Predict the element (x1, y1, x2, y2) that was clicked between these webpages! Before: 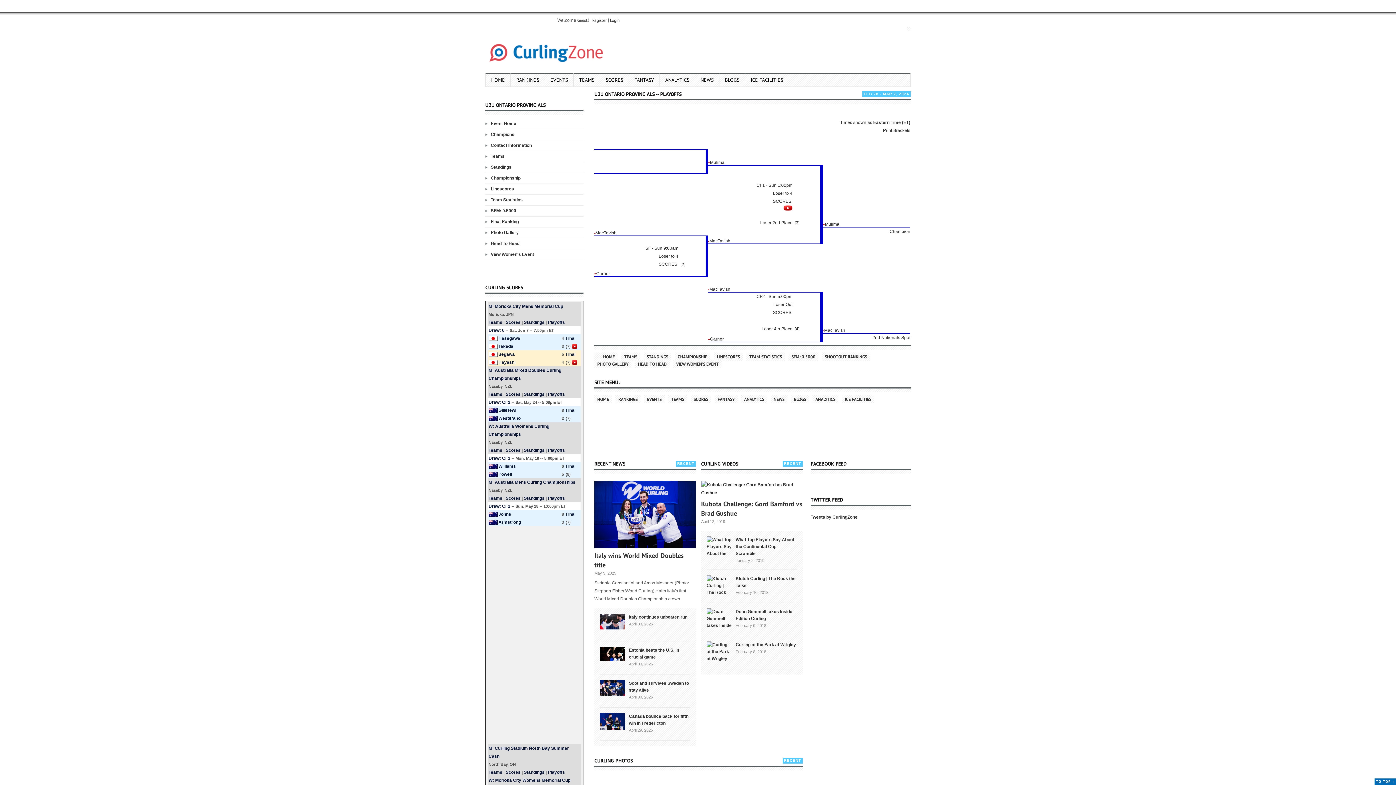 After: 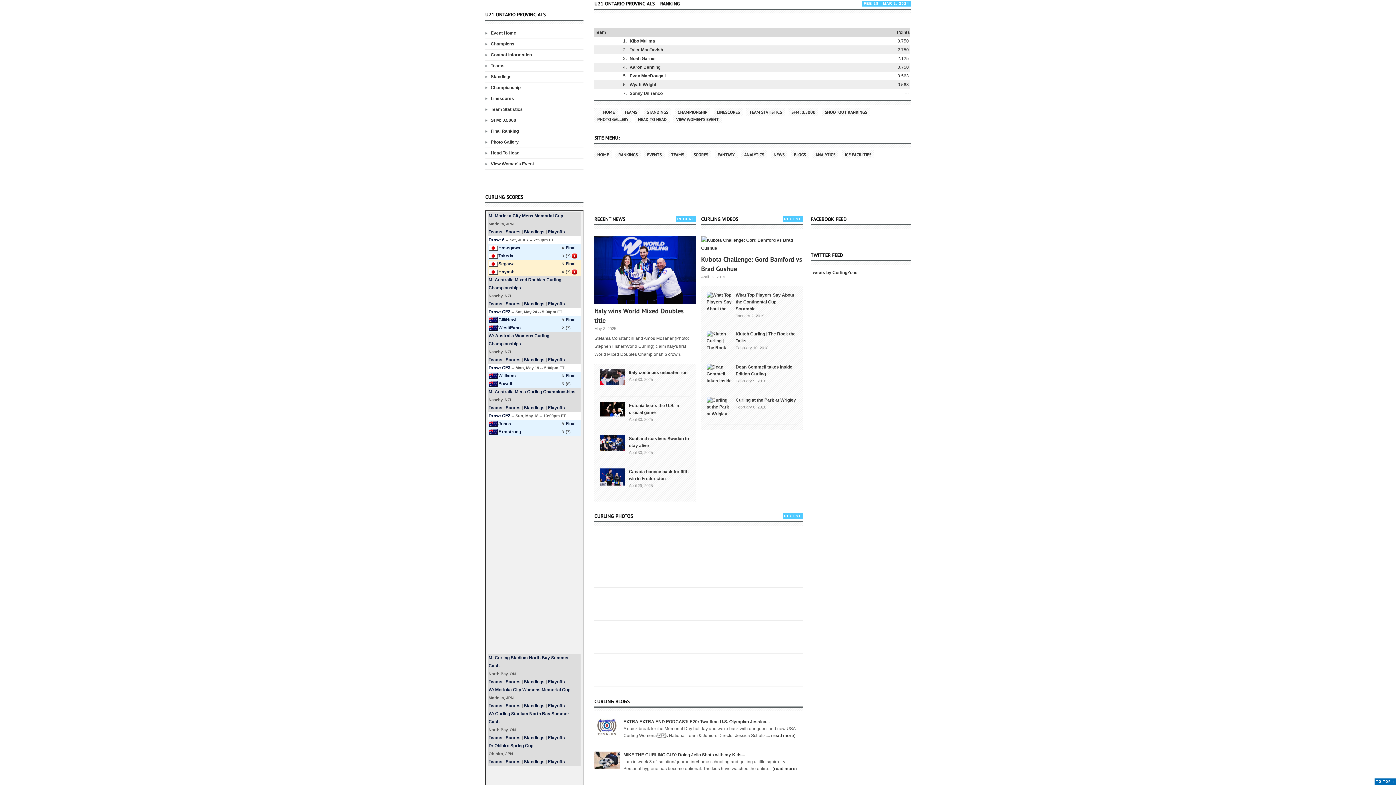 Action: bbox: (490, 218, 518, 225) label: Final Ranking